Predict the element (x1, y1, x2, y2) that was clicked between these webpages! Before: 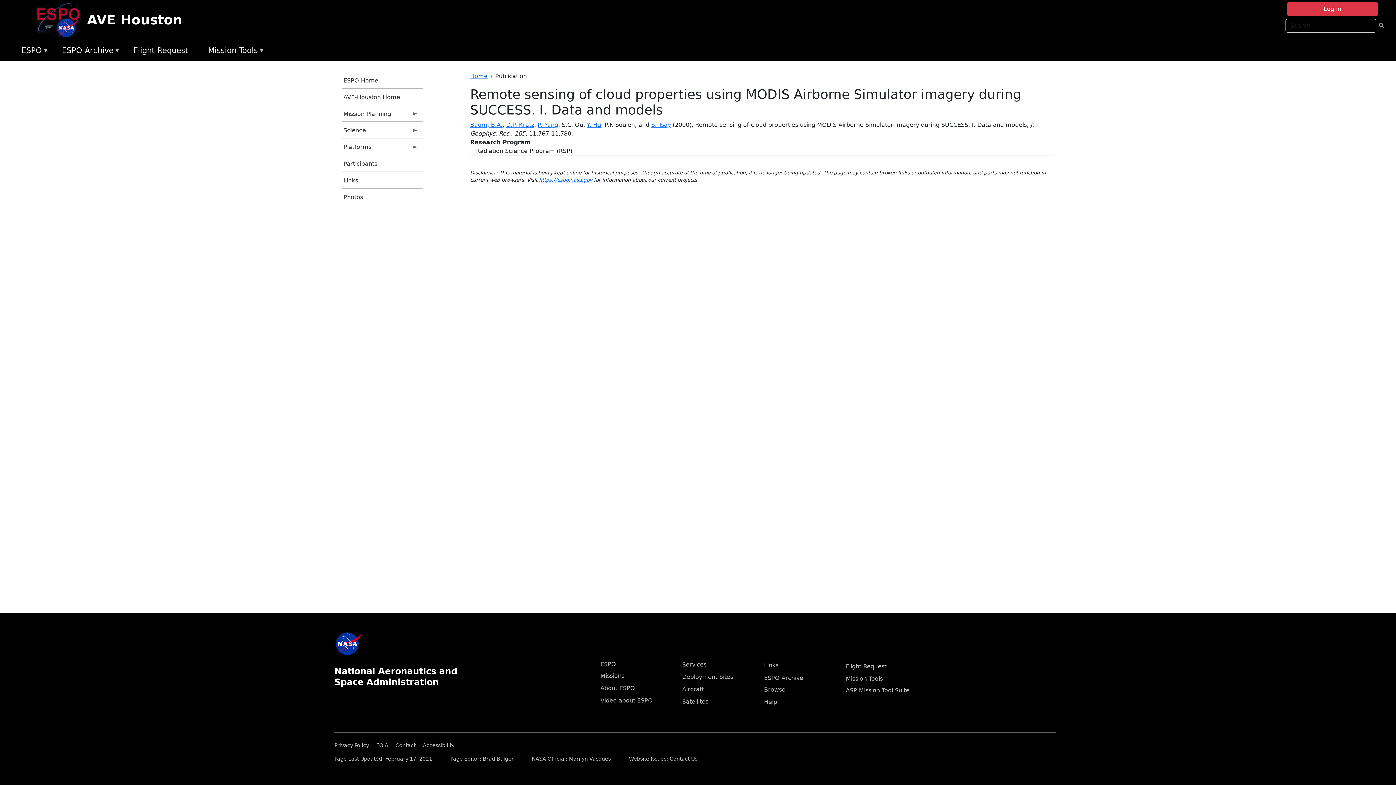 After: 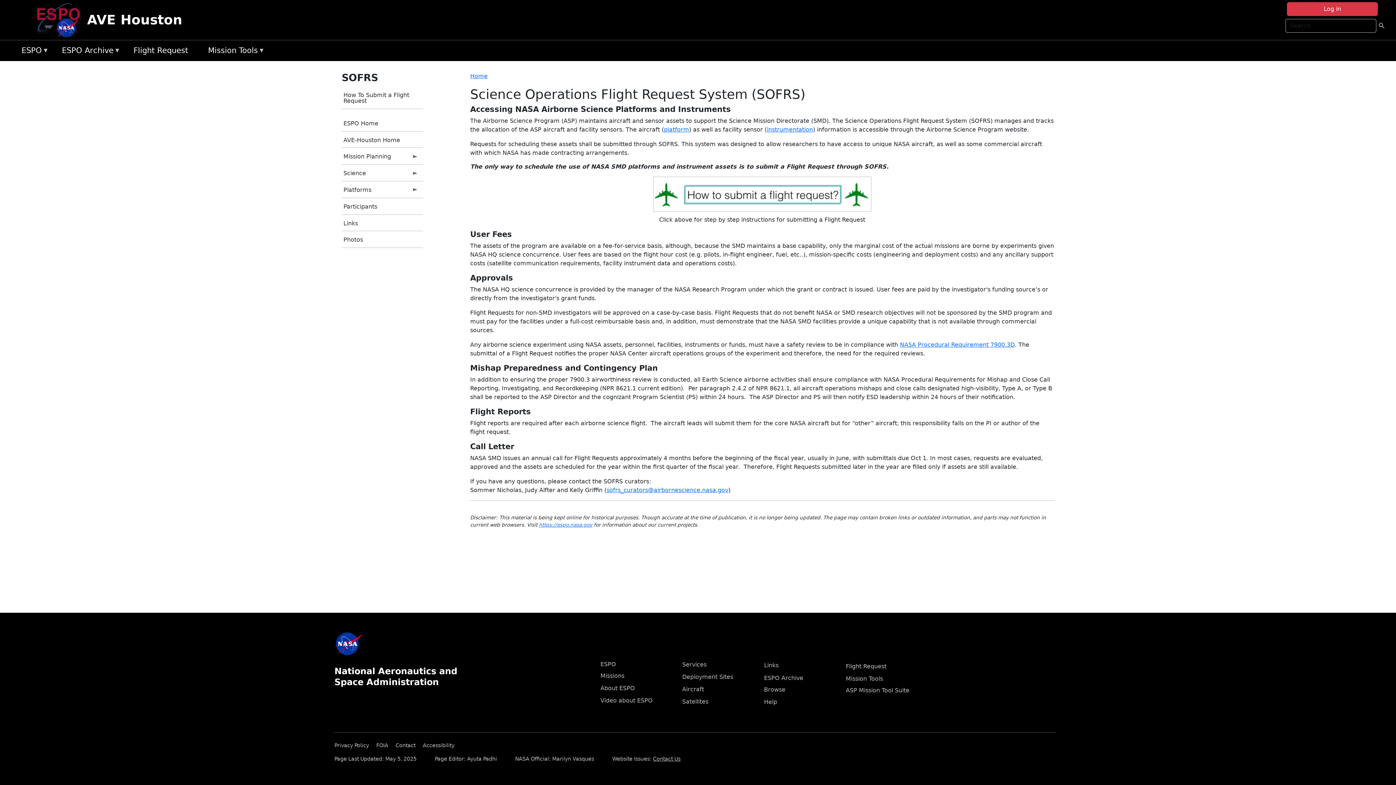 Action: label: Flight Request bbox: (846, 663, 886, 670)